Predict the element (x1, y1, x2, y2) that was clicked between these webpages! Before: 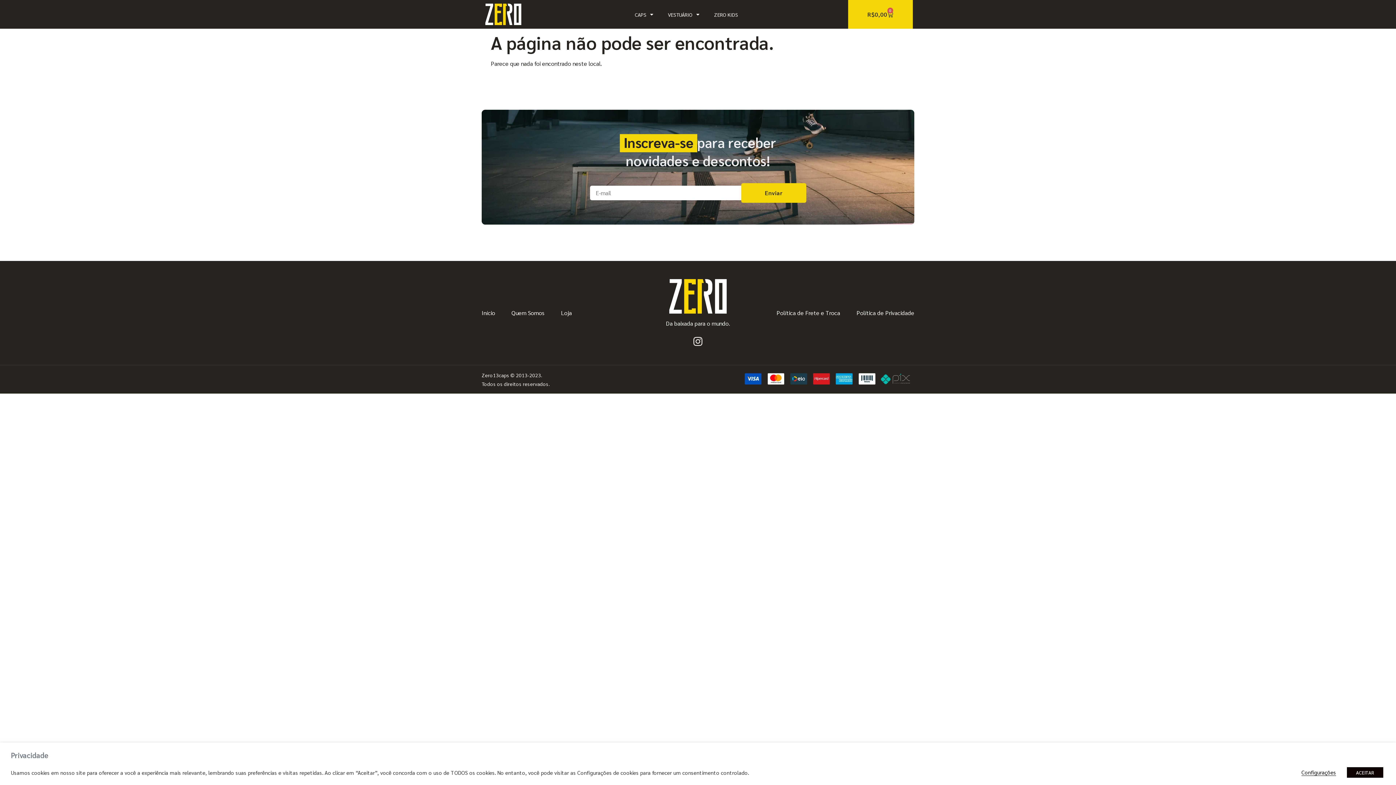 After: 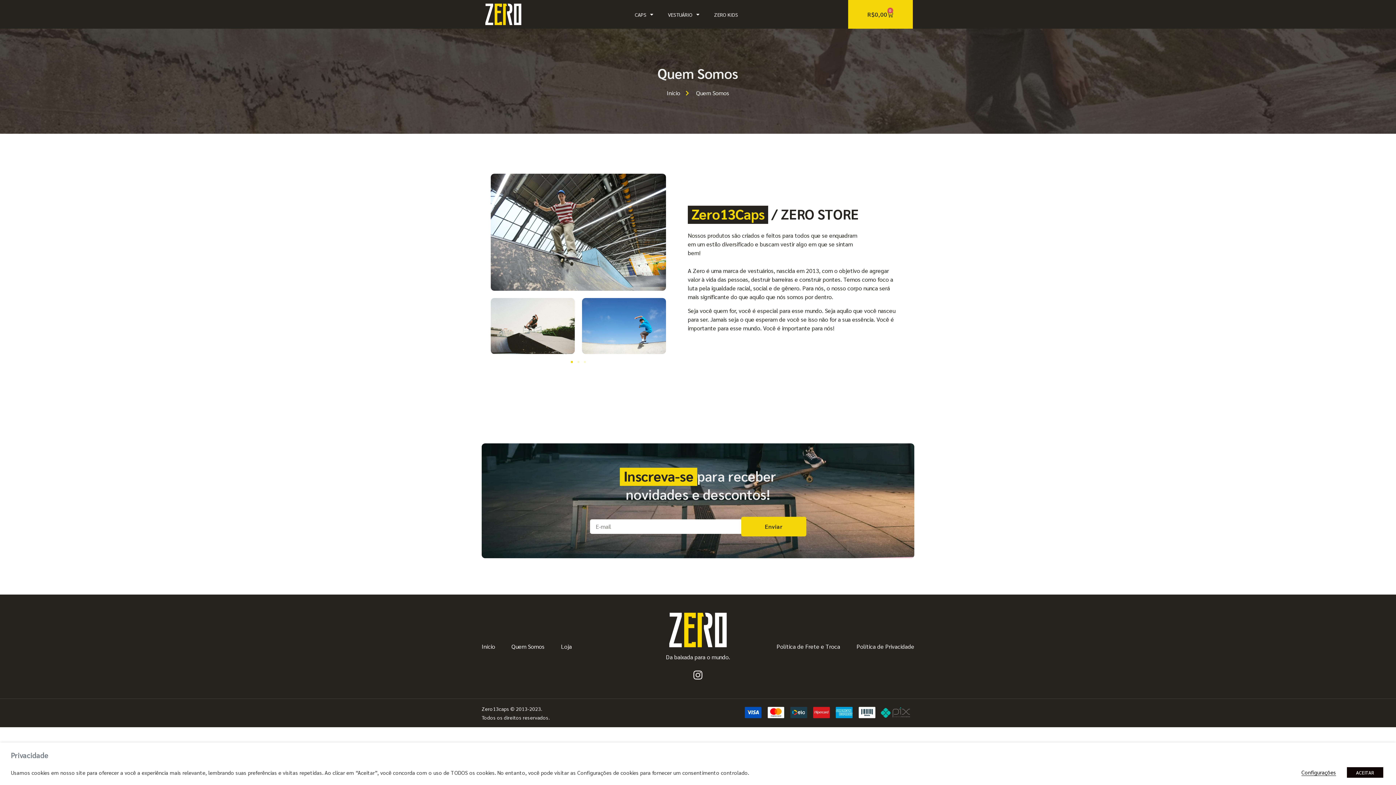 Action: label: Quem Somos bbox: (511, 308, 544, 317)